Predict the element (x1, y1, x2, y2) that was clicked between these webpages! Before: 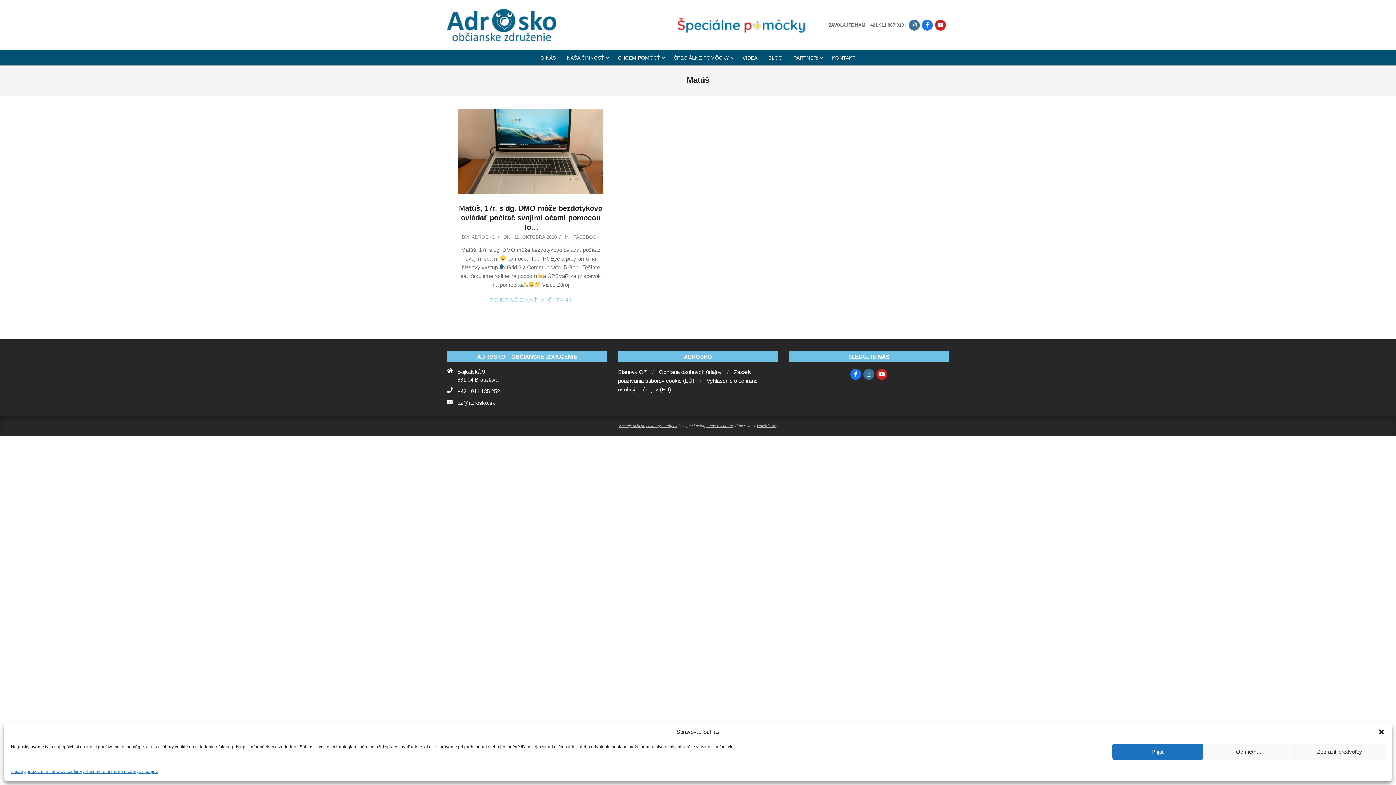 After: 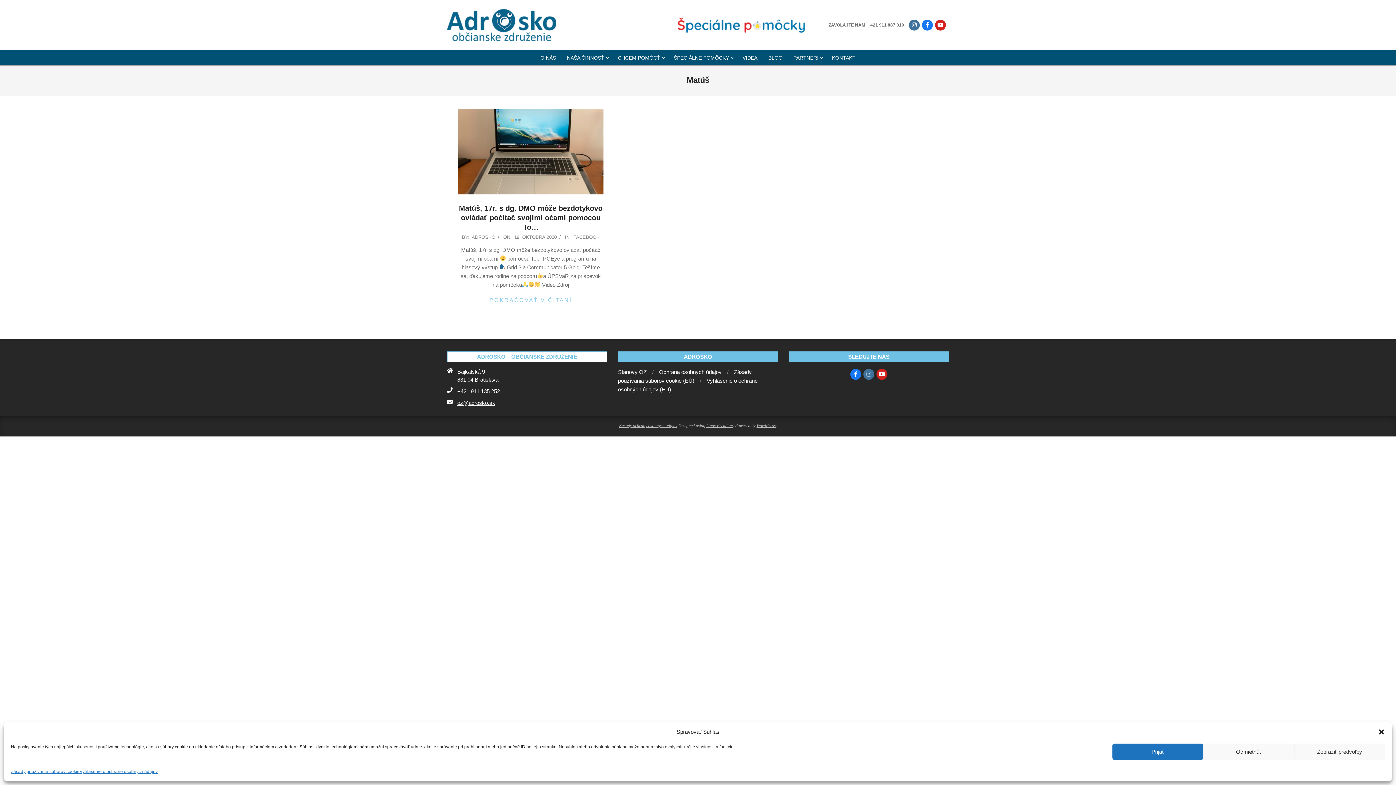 Action: label: oz@adrosko.sk bbox: (457, 399, 495, 406)